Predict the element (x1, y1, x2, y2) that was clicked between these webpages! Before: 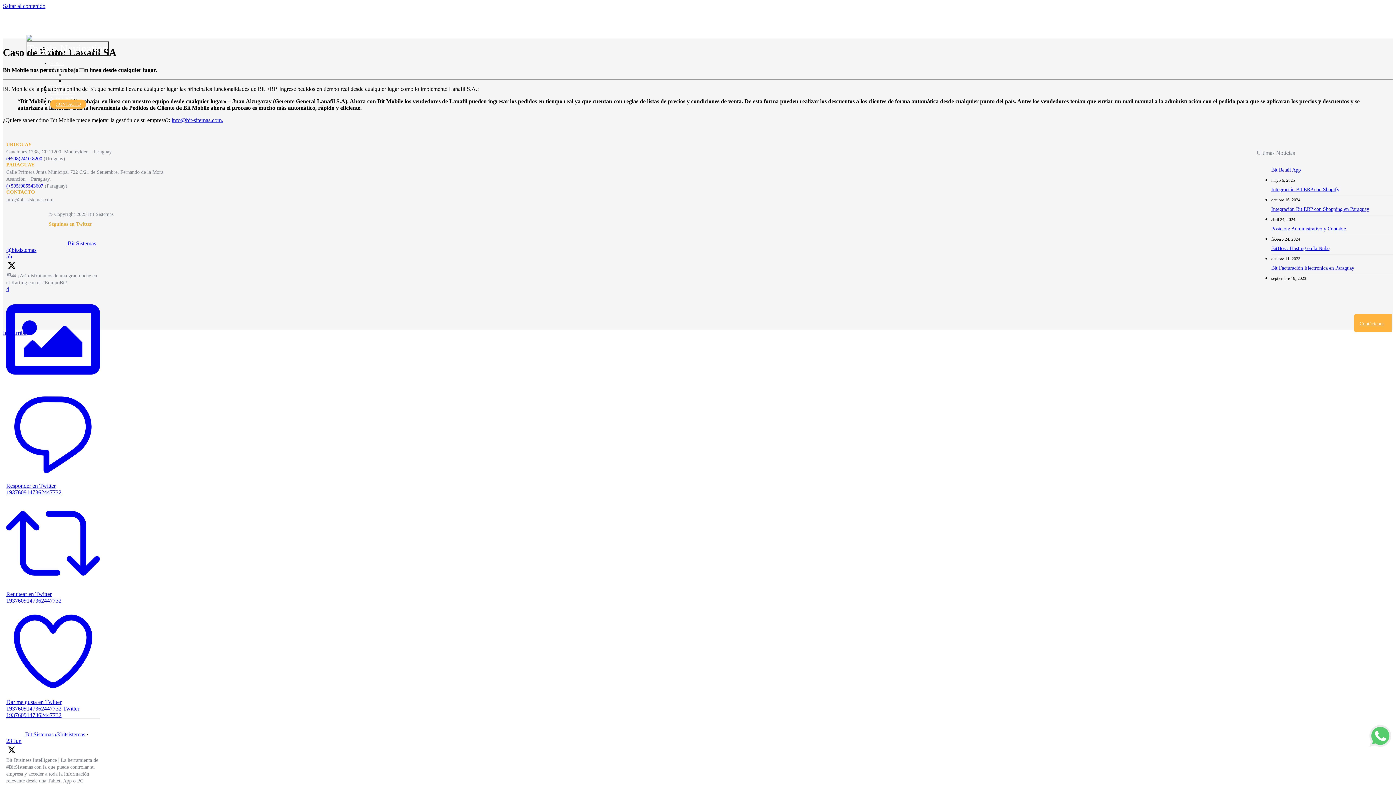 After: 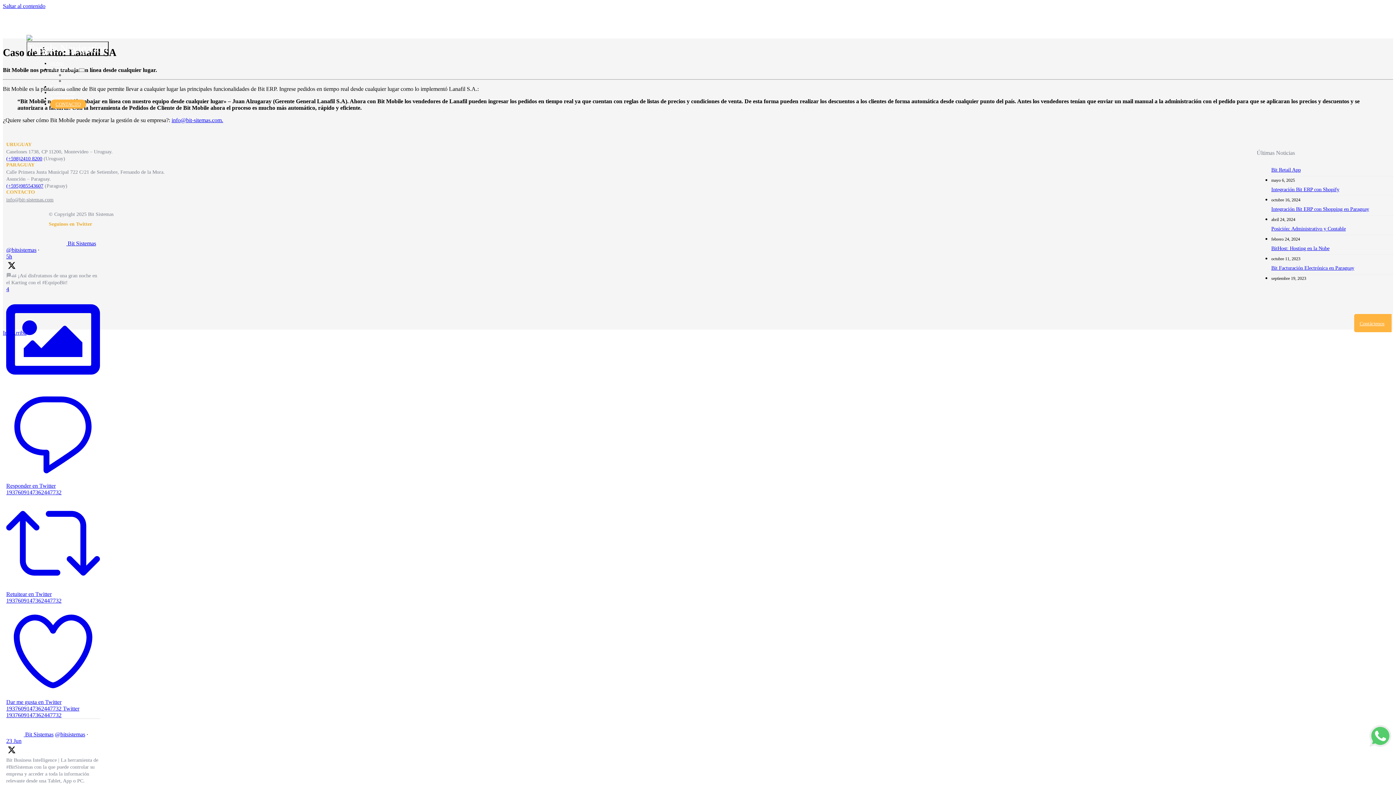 Action: label:   bbox: (6, 731, 25, 737)